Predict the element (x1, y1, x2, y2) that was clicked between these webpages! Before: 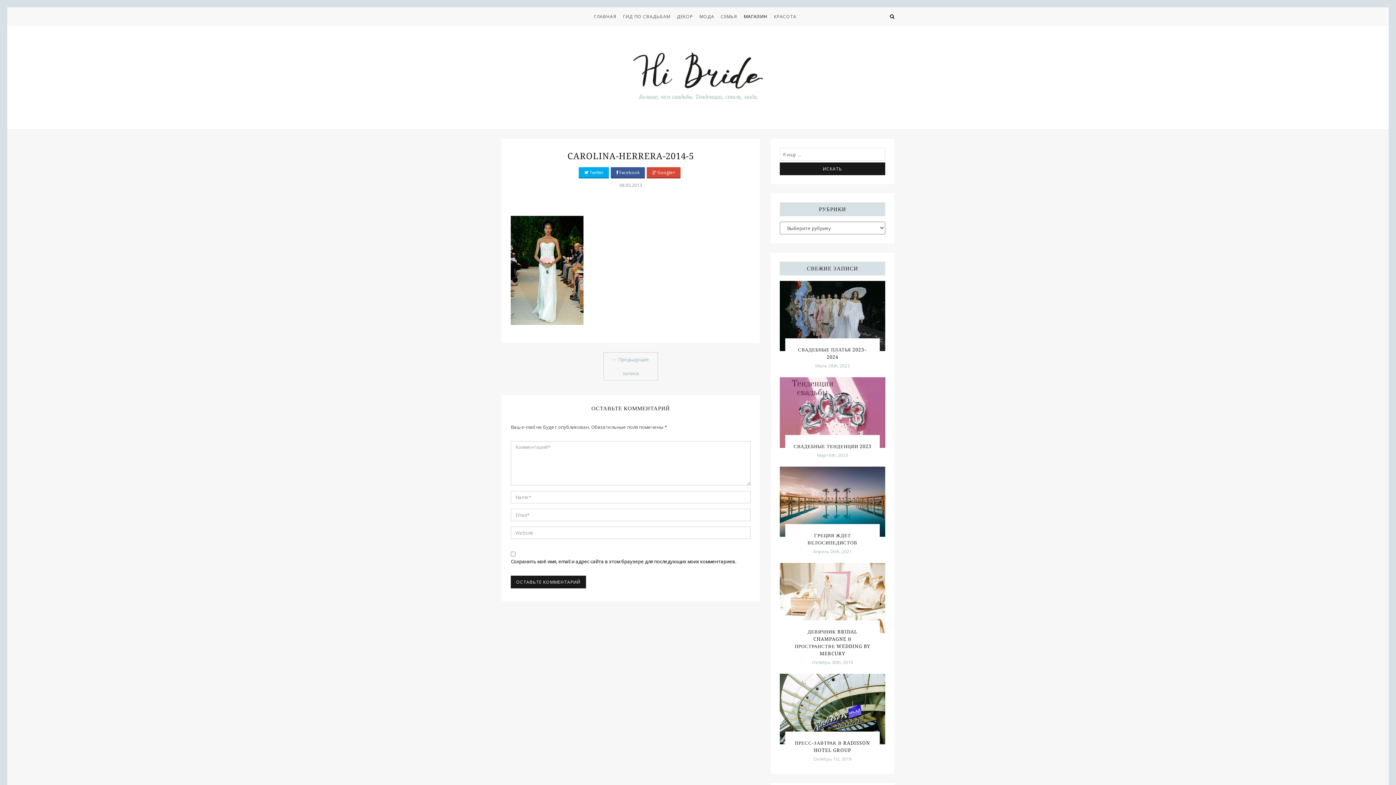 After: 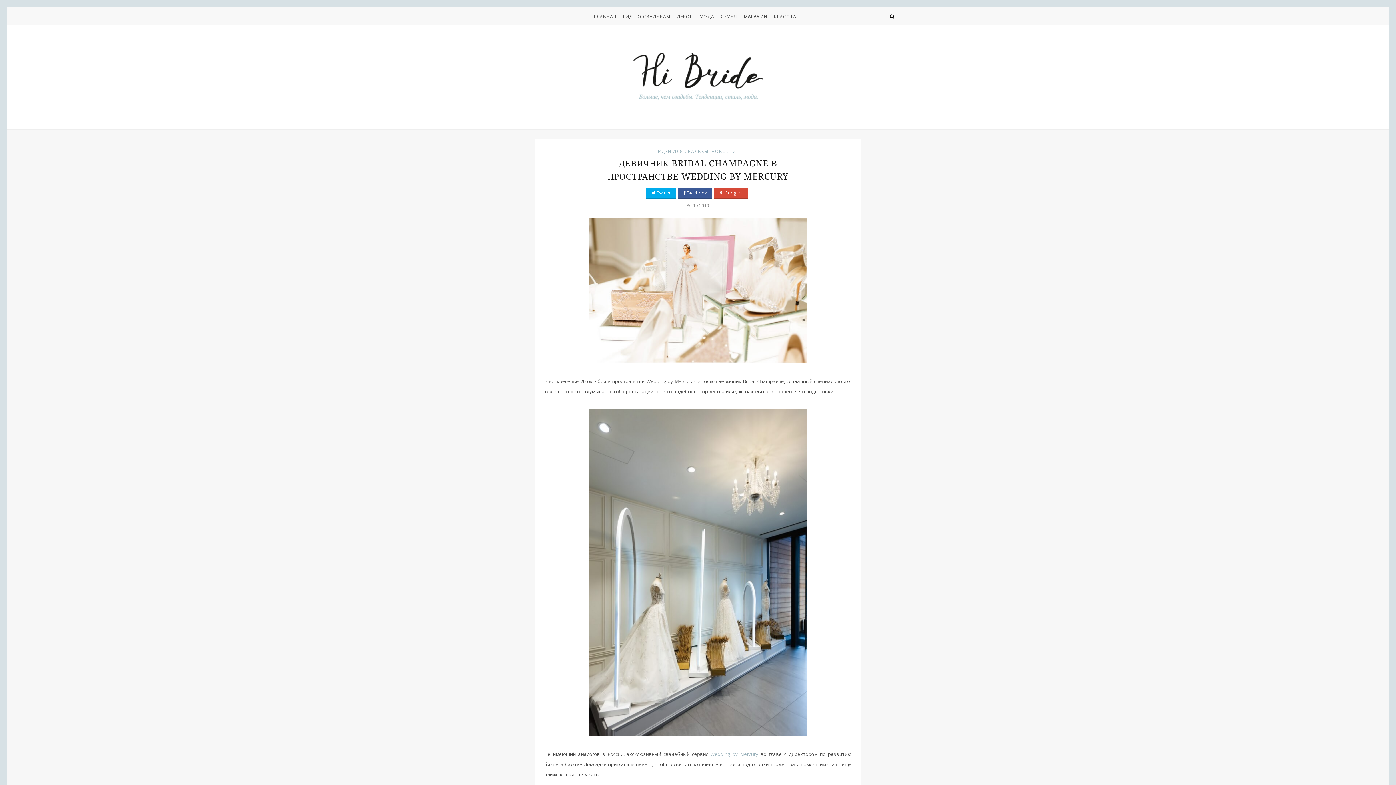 Action: bbox: (780, 594, 885, 601)